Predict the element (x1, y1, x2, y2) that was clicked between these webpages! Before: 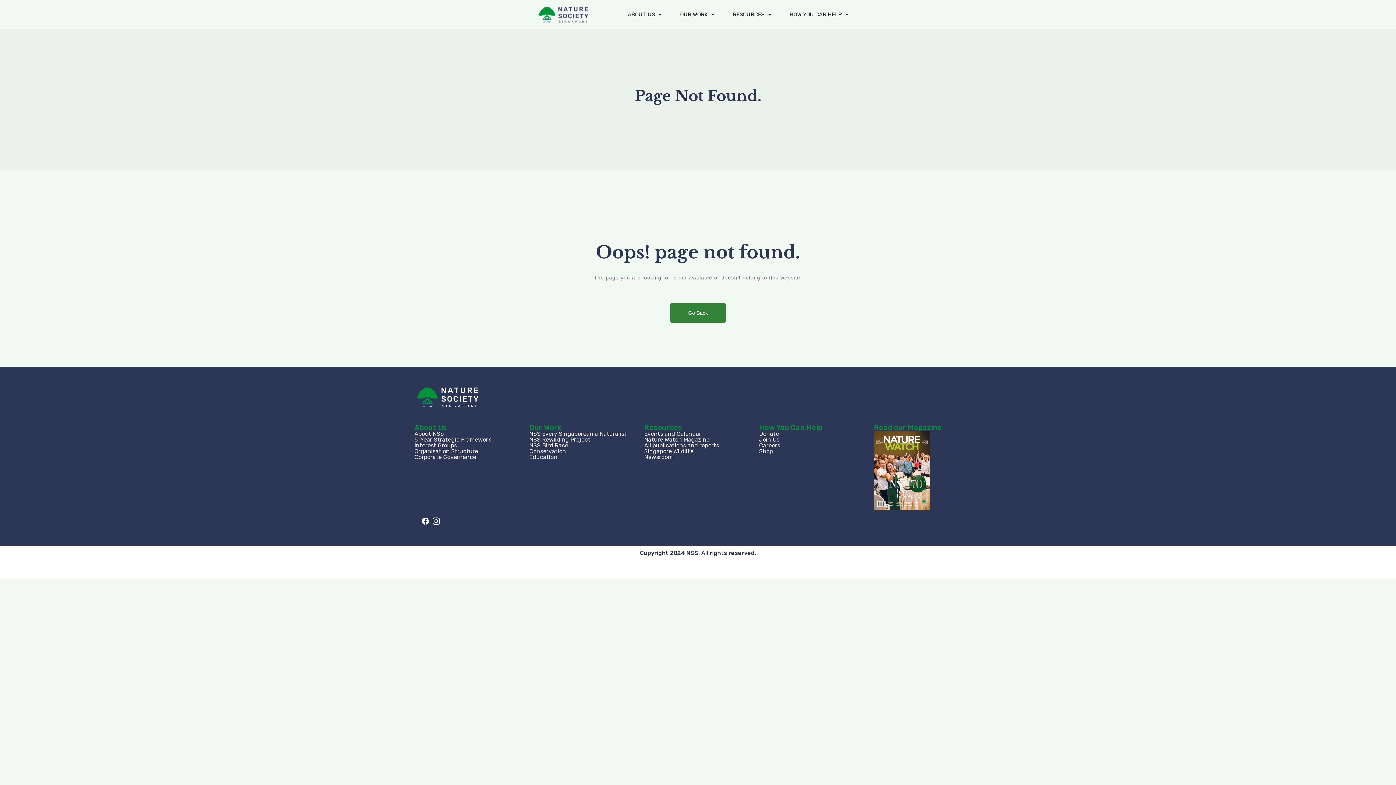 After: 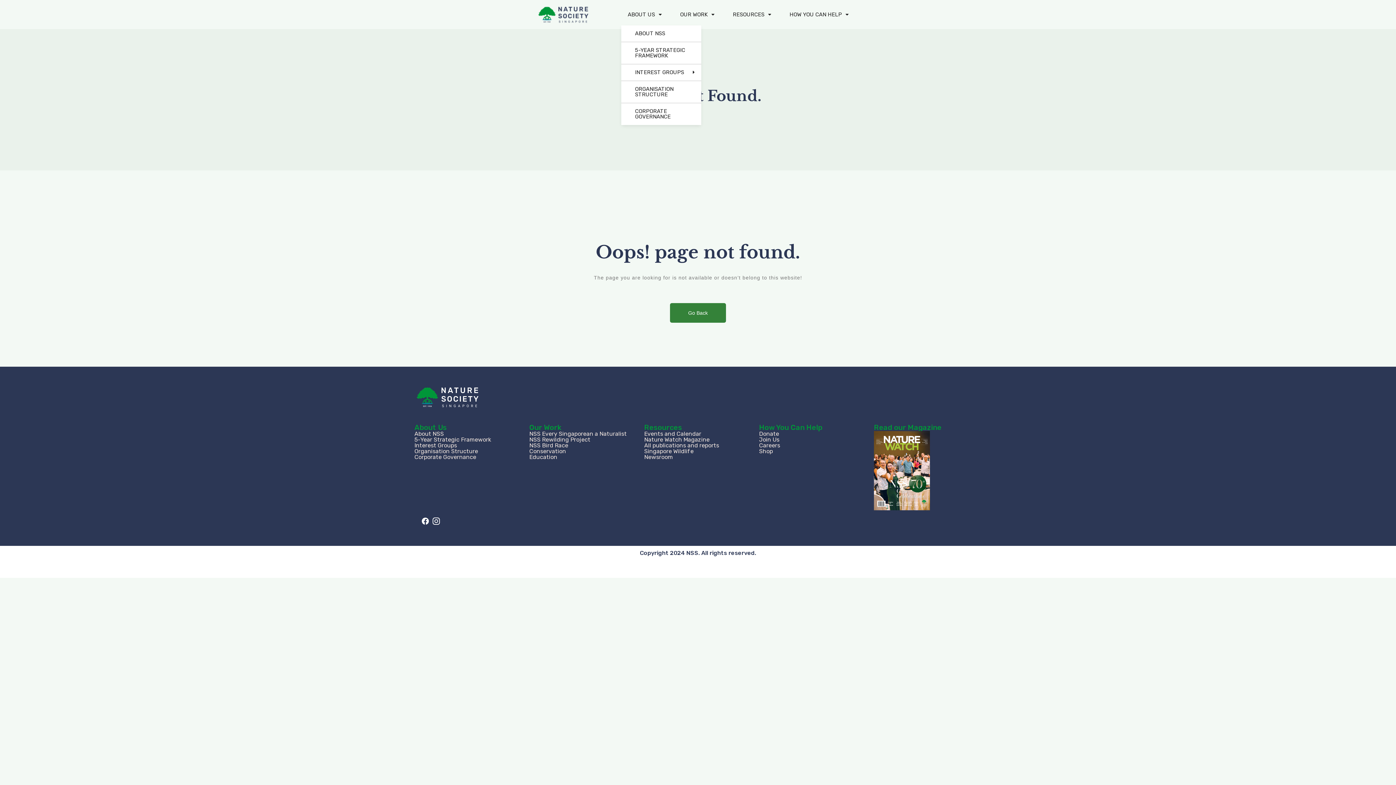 Action: bbox: (621, 3, 668, 25) label: ABOUT US